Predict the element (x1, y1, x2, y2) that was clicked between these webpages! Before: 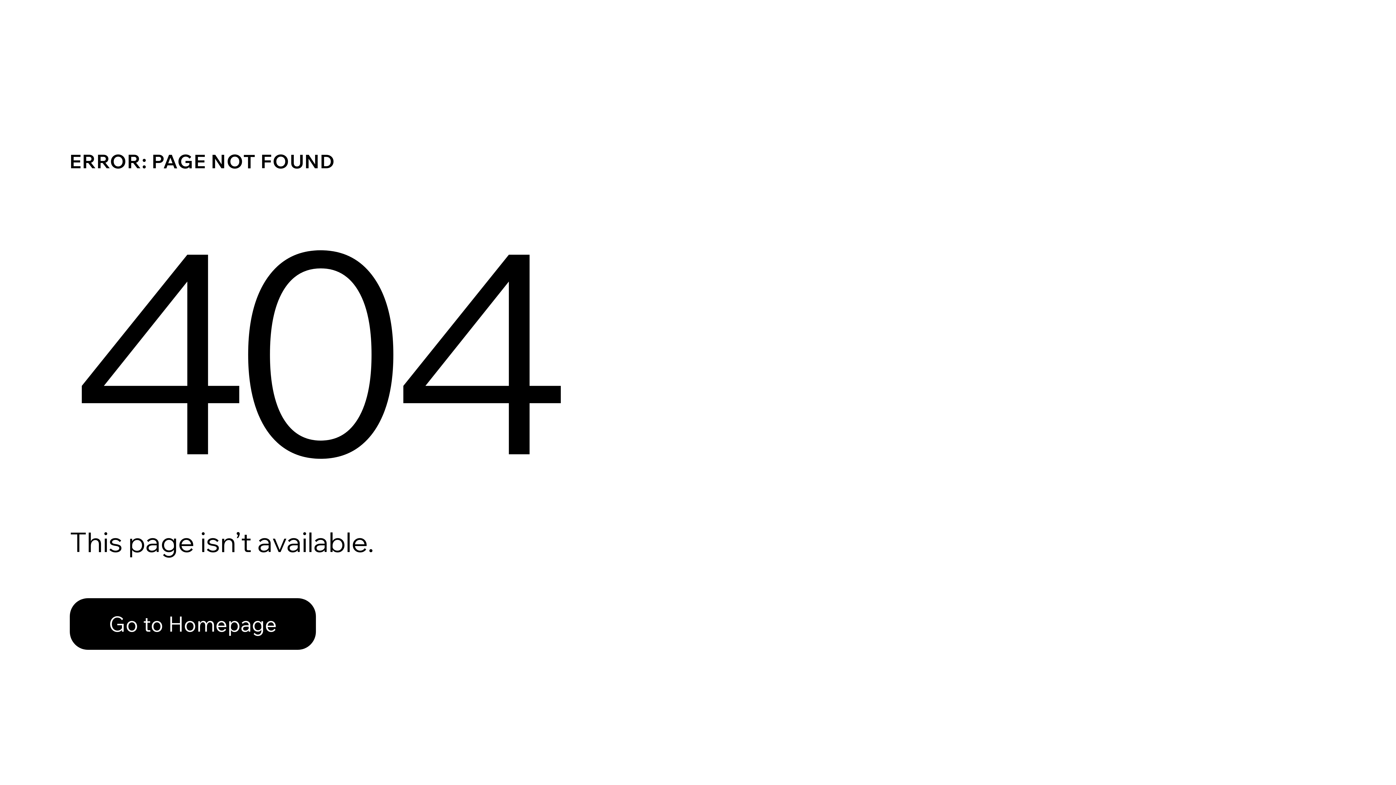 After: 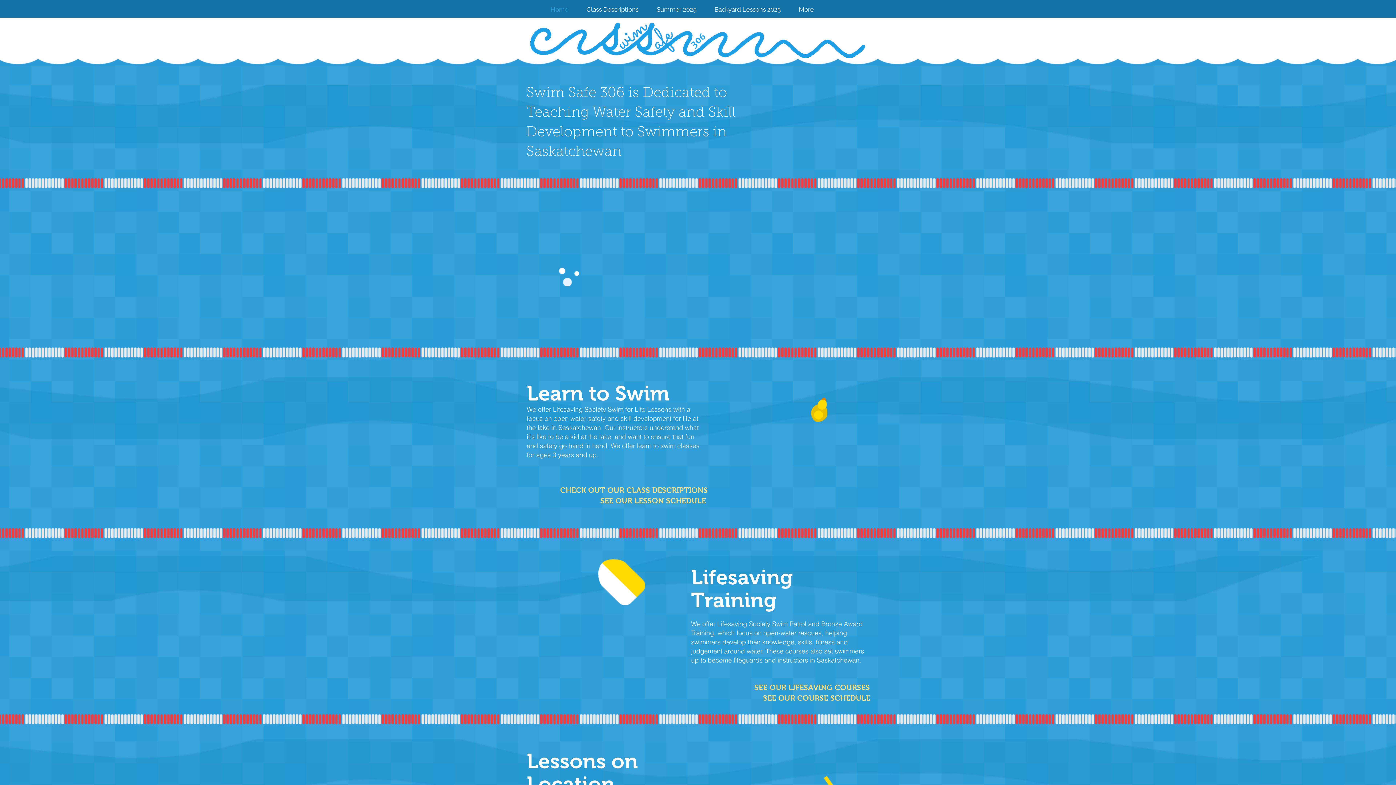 Action: label: Go to Homepage bbox: (69, 598, 316, 650)